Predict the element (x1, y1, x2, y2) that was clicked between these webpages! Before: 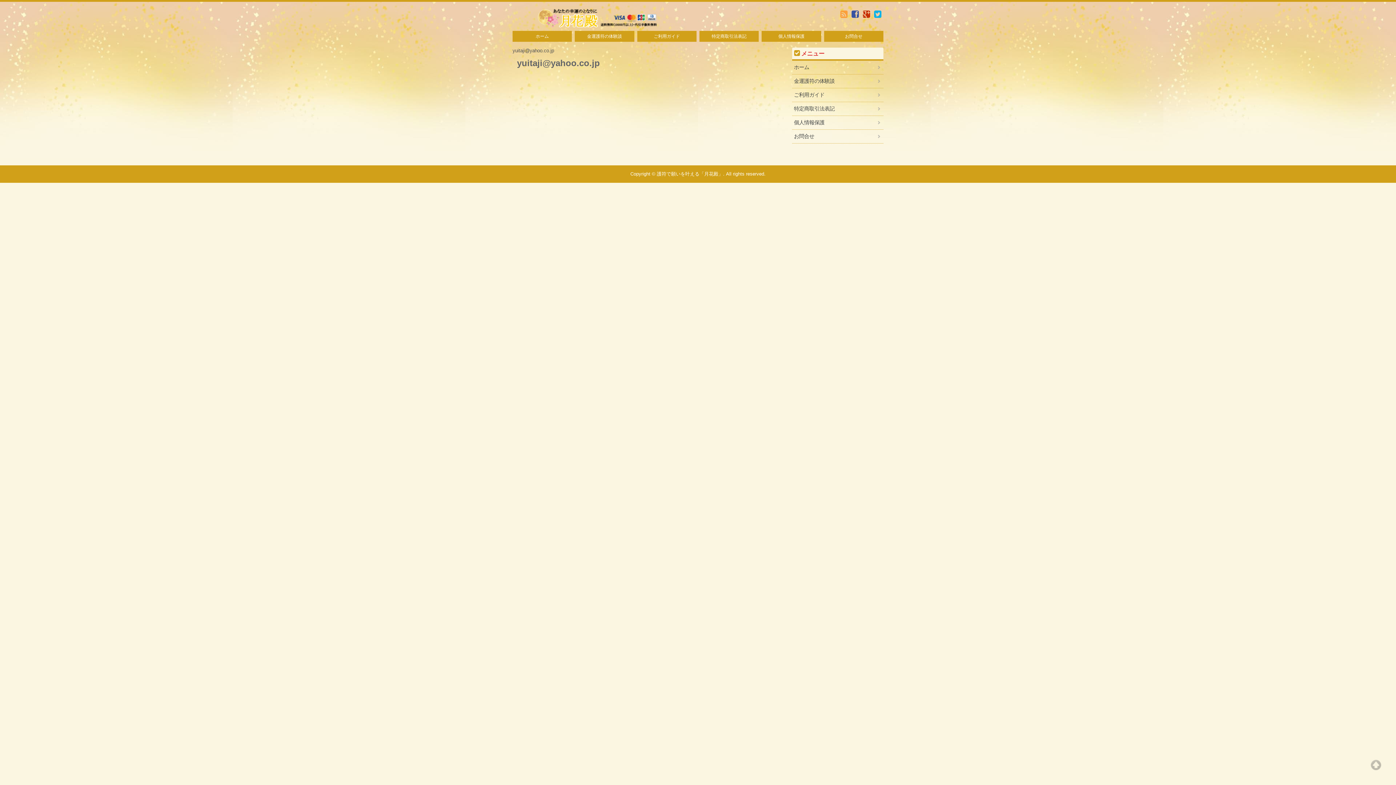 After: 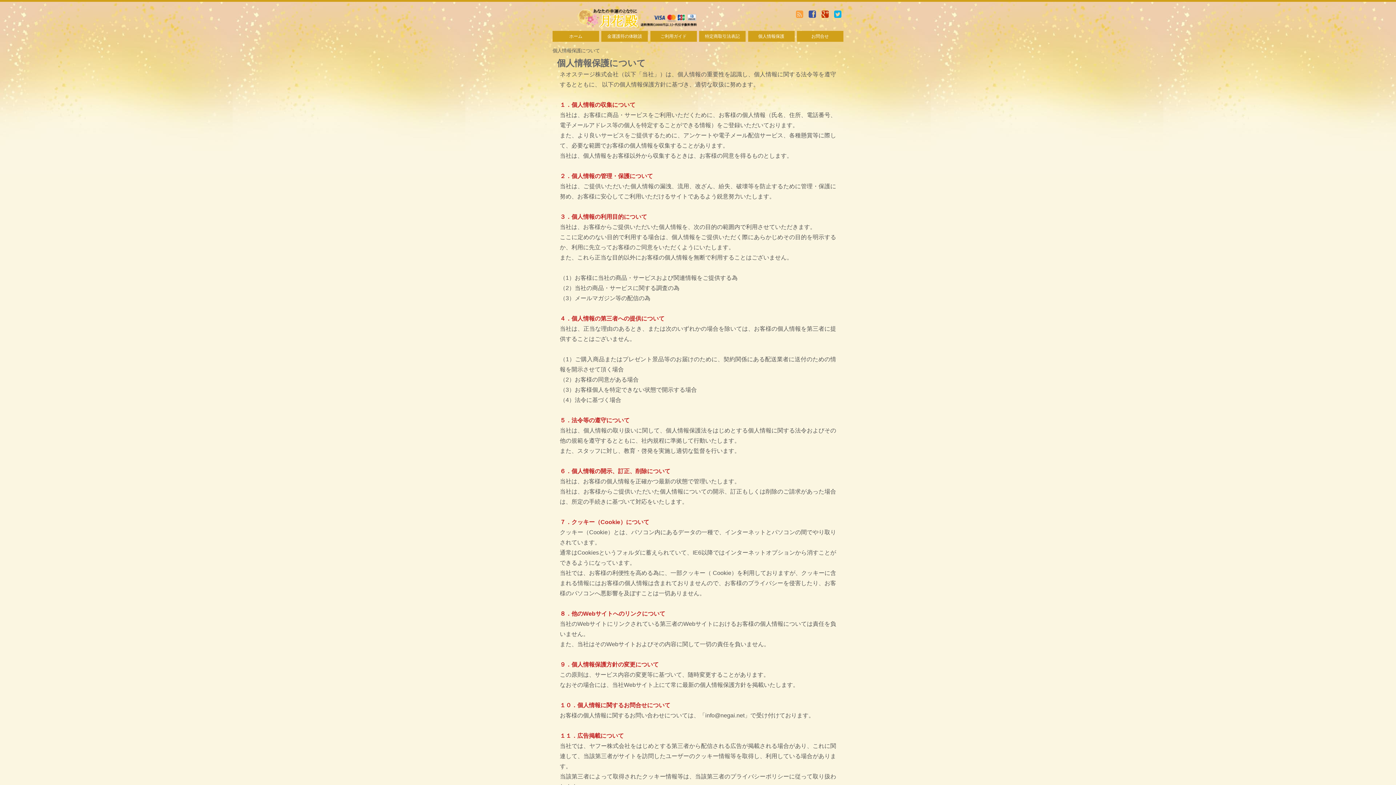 Action: label: 個人情報保護 bbox: (792, 116, 883, 129)